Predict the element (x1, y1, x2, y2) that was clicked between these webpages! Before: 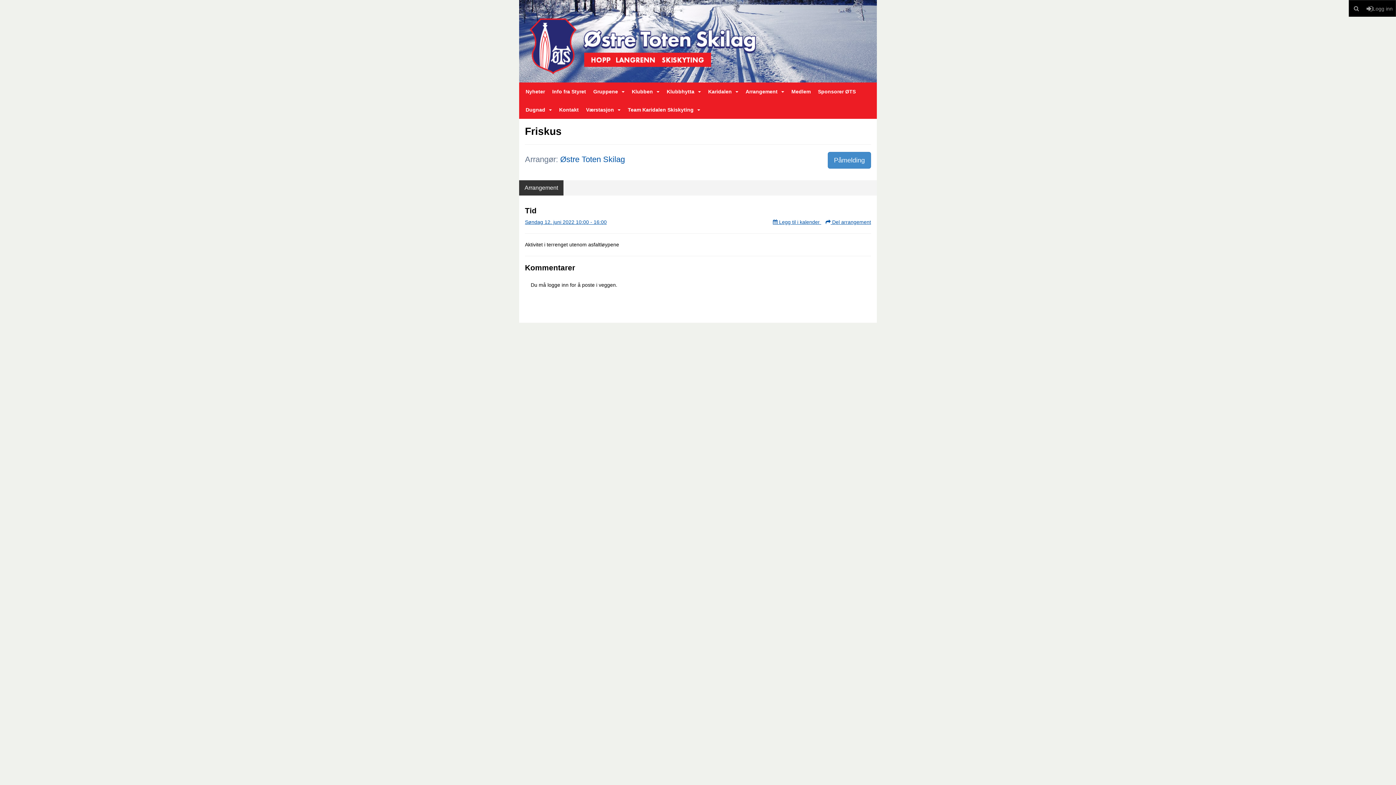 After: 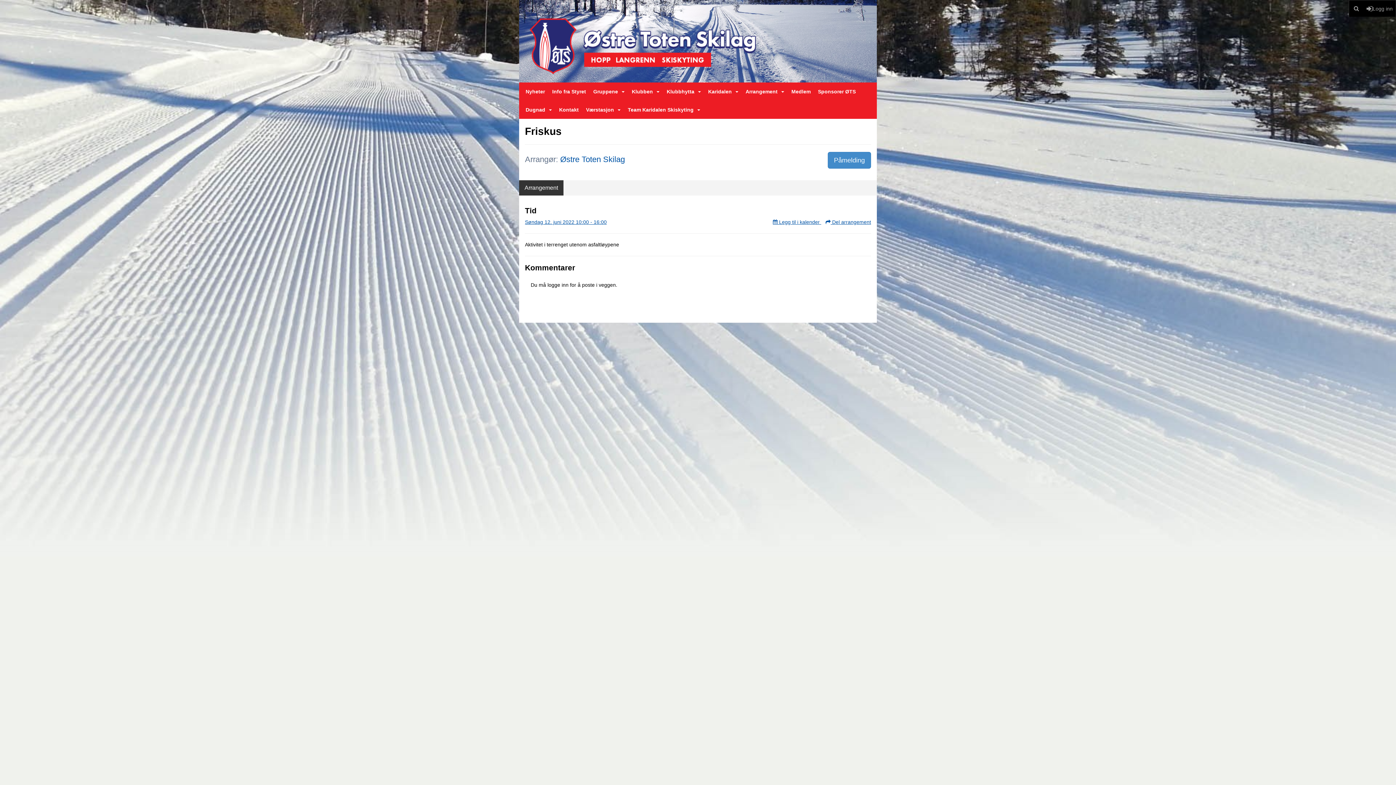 Action: label: Arrangement bbox: (519, 180, 563, 195)